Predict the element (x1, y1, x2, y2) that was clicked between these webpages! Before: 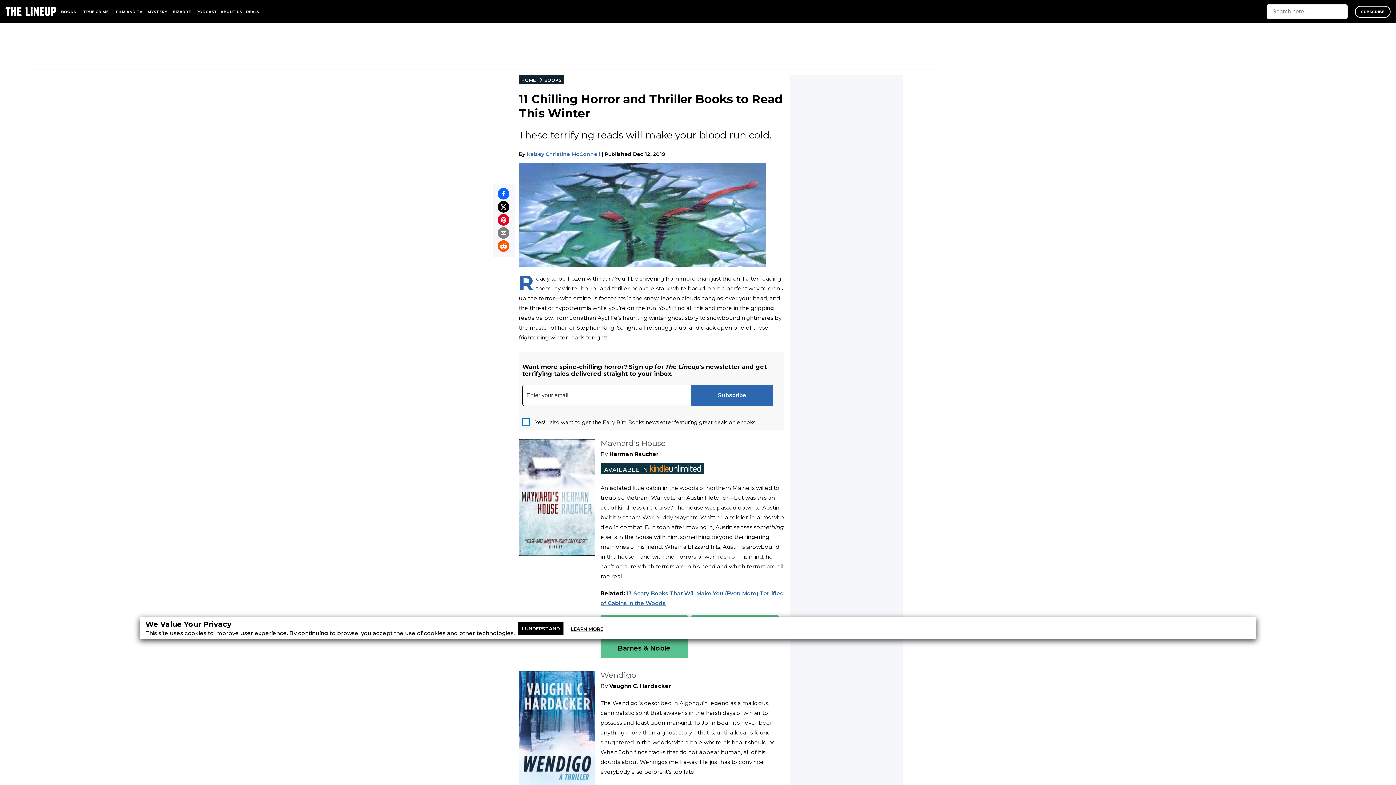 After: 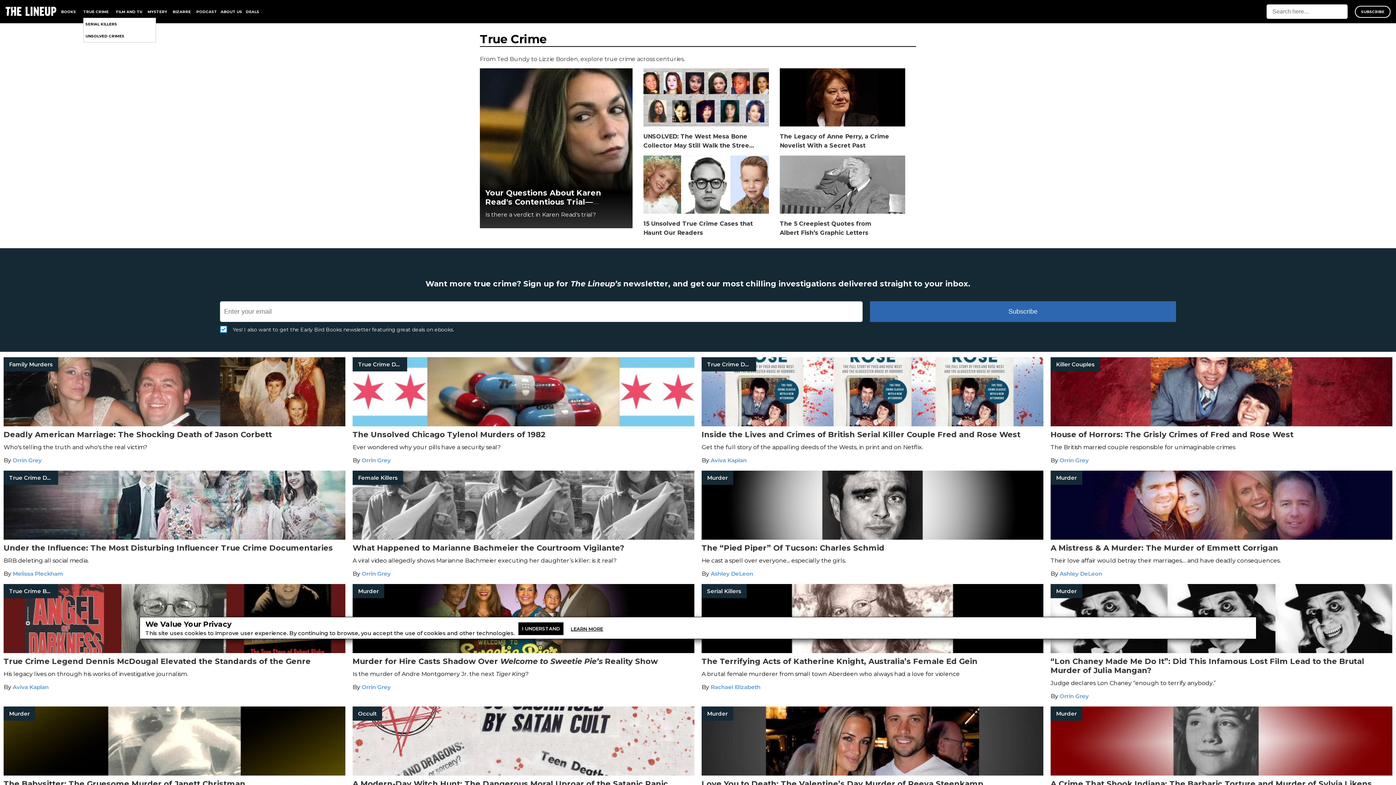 Action: label: TRUE CRIME bbox: (83, 9, 108, 14)